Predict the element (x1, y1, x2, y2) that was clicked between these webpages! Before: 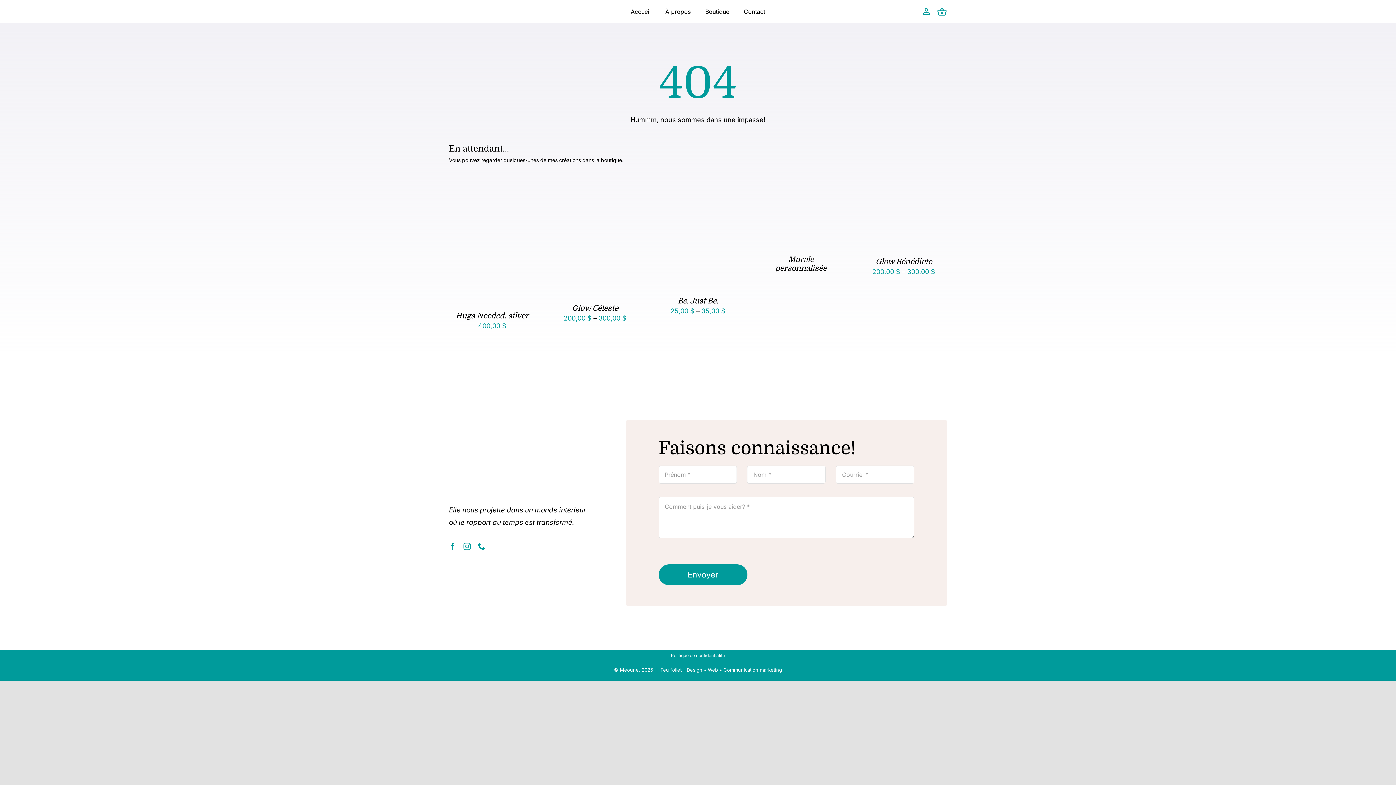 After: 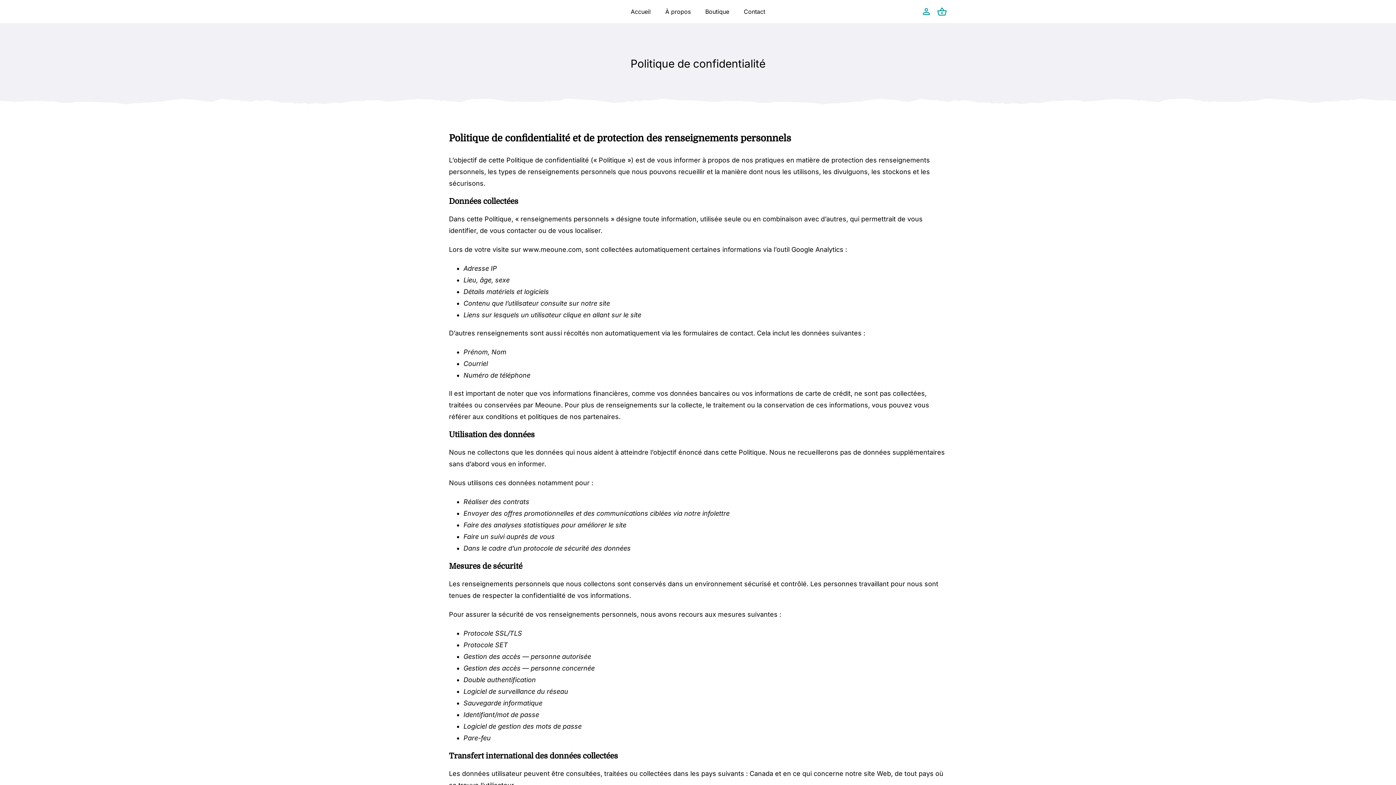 Action: bbox: (671, 653, 725, 658) label: Politique de confidentialité